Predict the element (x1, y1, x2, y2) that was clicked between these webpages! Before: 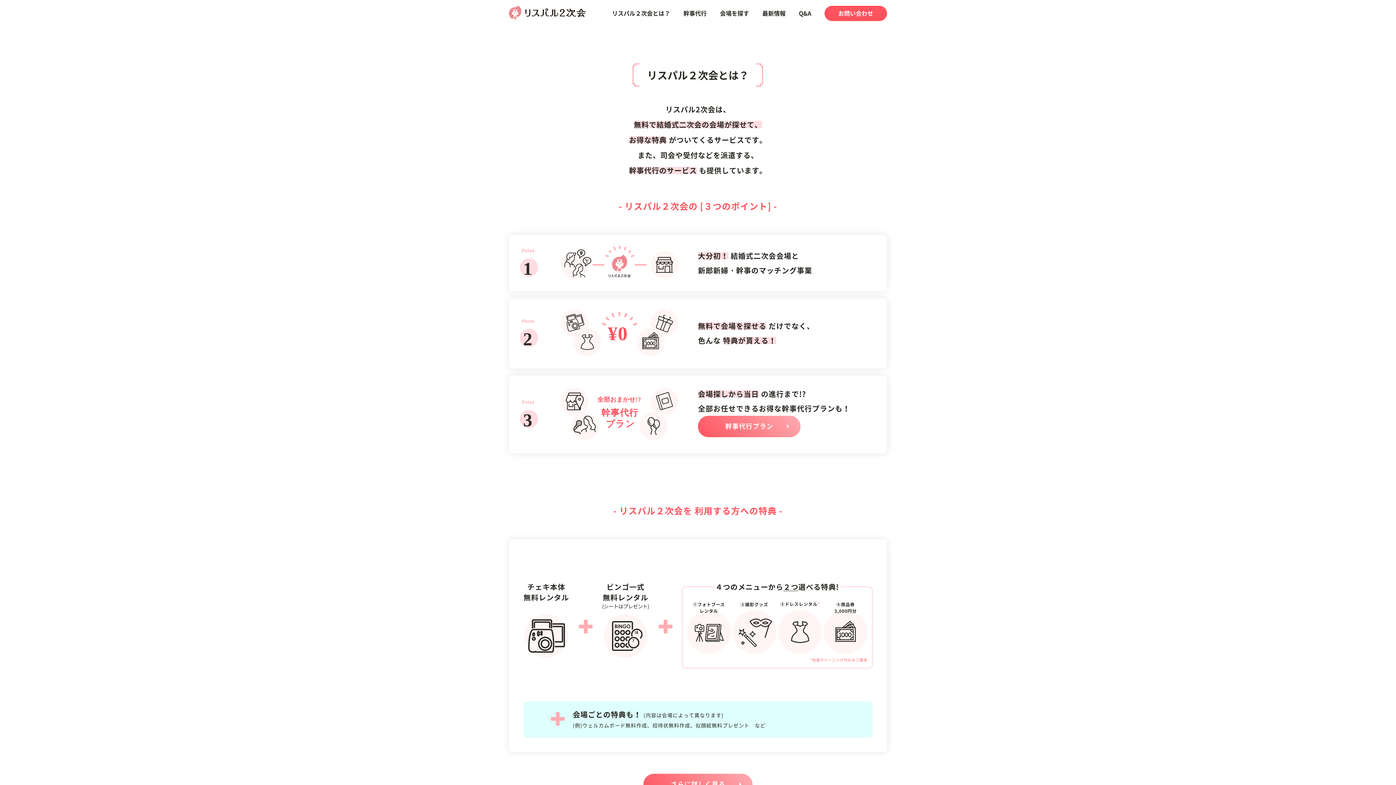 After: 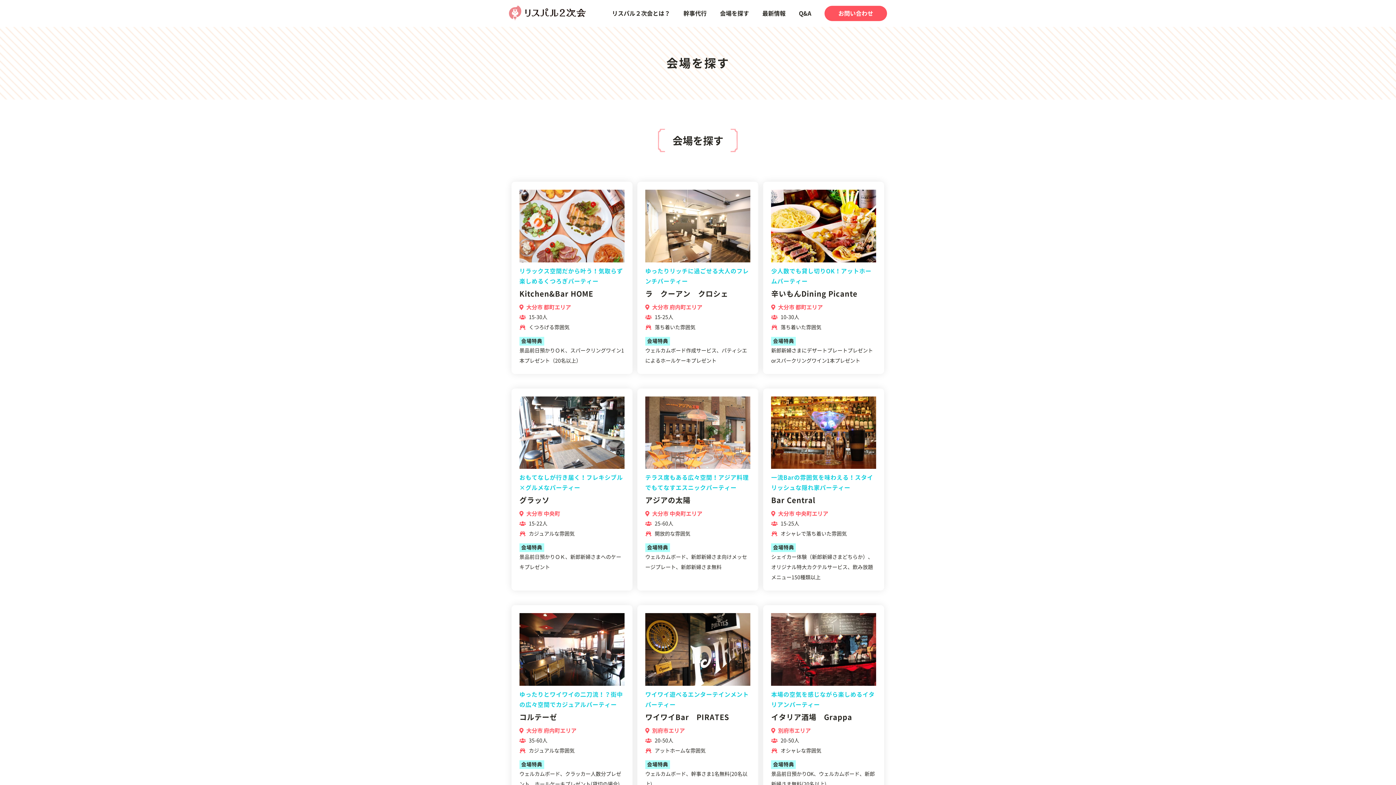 Action: label: 会場を探す bbox: (720, 10, 749, 16)